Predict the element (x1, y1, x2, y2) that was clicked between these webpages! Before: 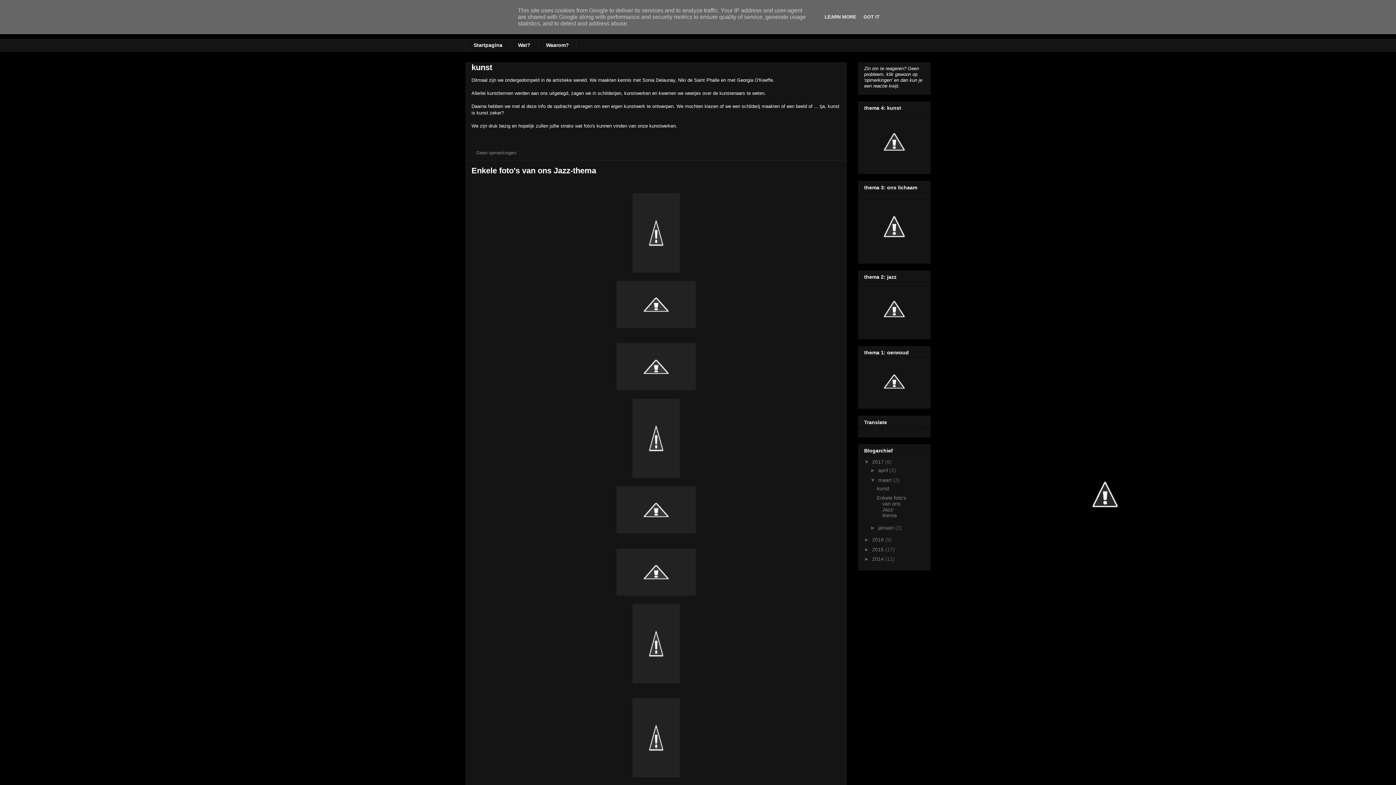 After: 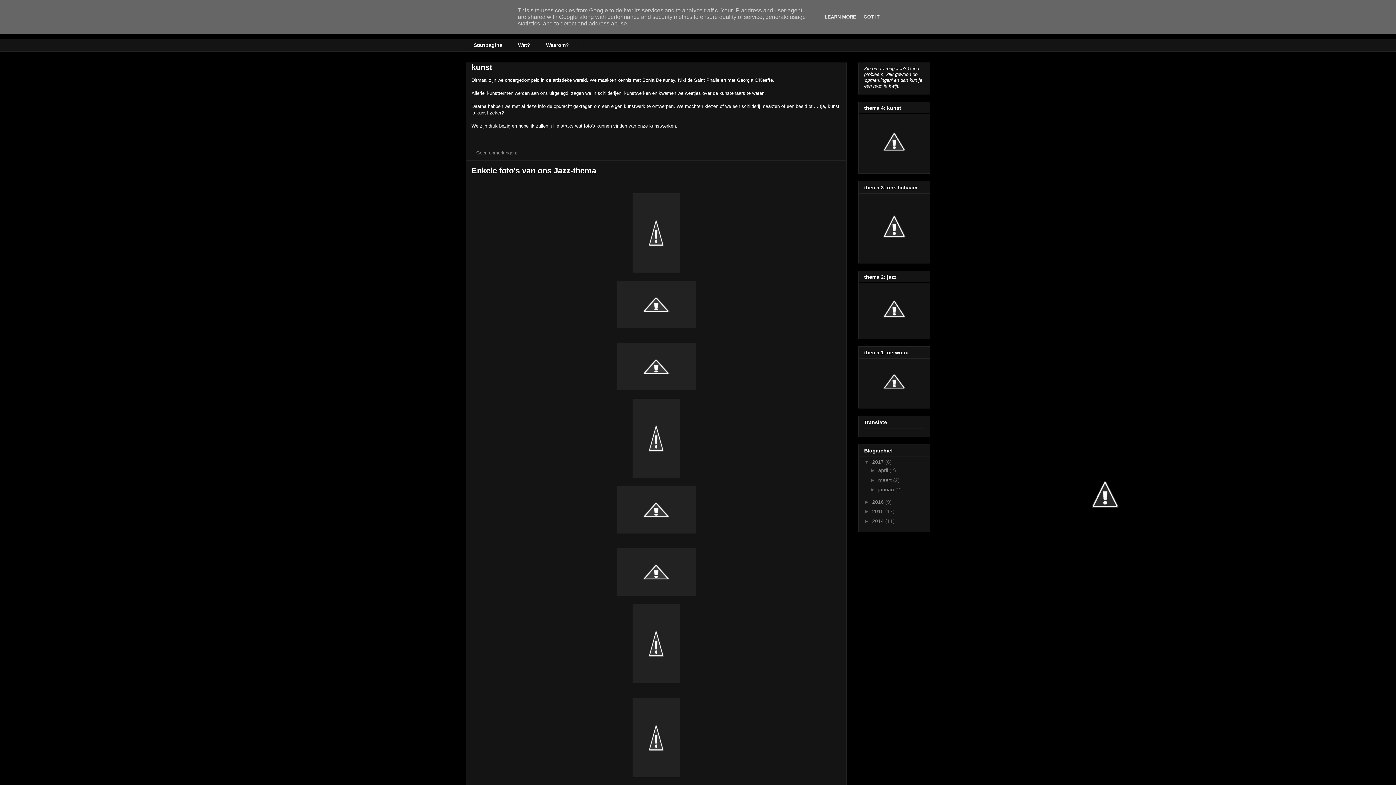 Action: bbox: (870, 477, 878, 483) label: ▼  